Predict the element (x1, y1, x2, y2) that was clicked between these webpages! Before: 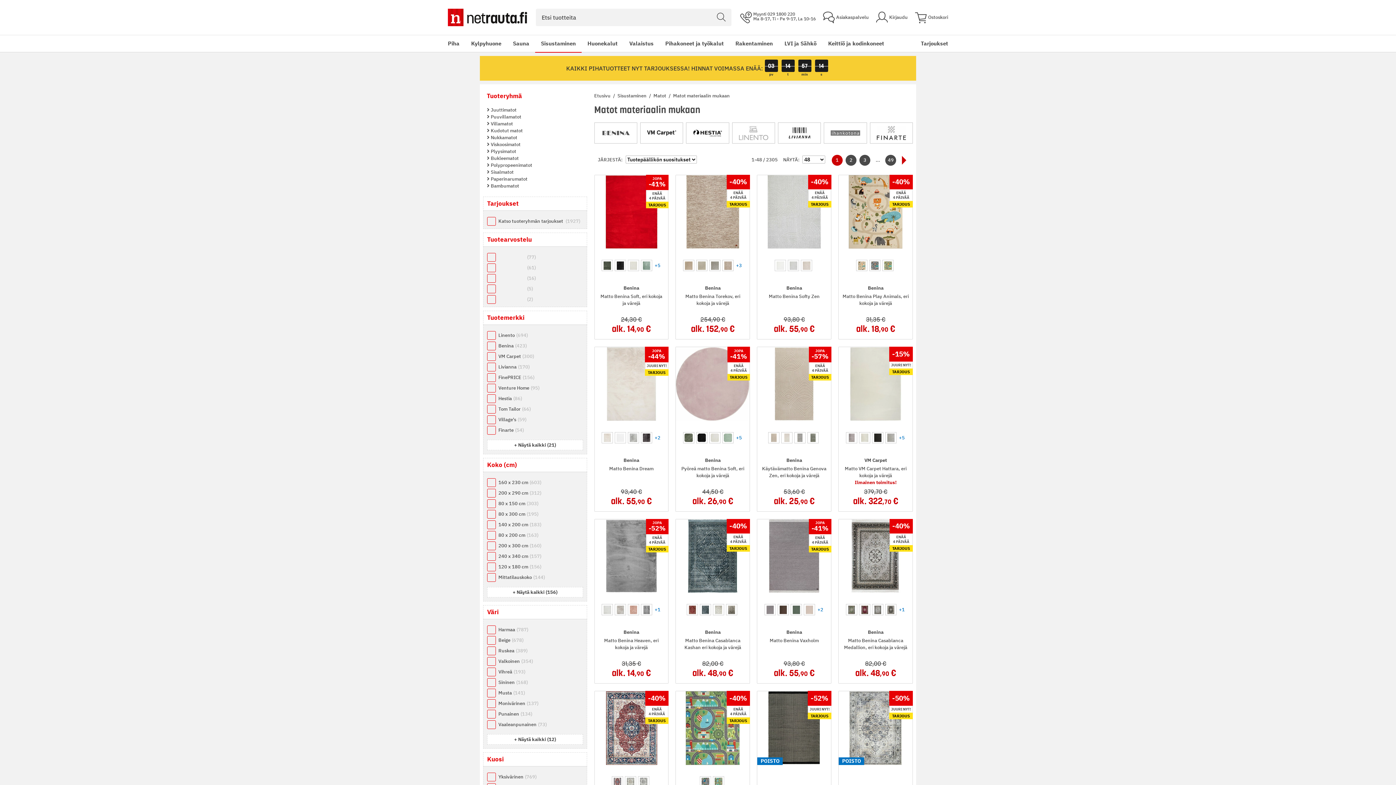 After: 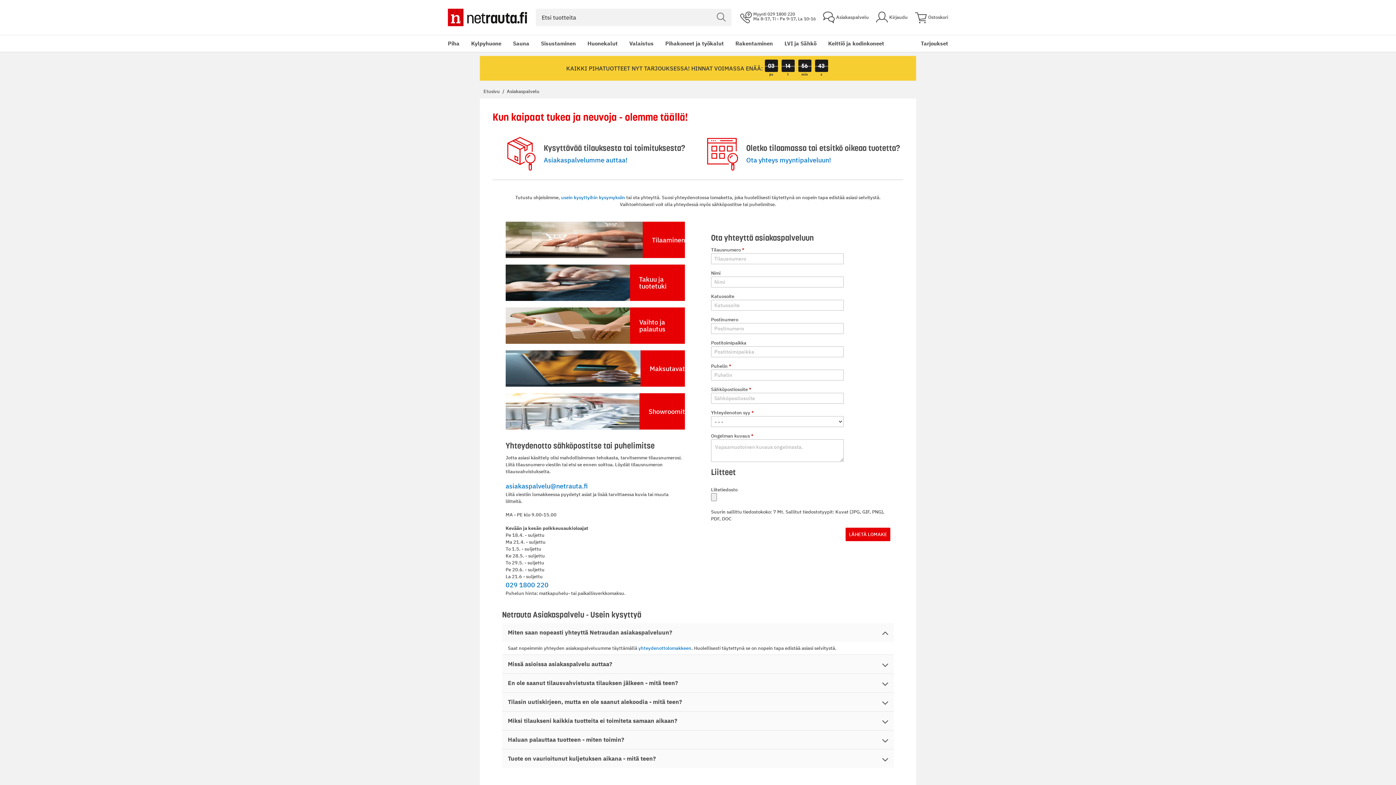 Action: bbox: (823, 14, 869, 20) label: Asiakaspalvelu